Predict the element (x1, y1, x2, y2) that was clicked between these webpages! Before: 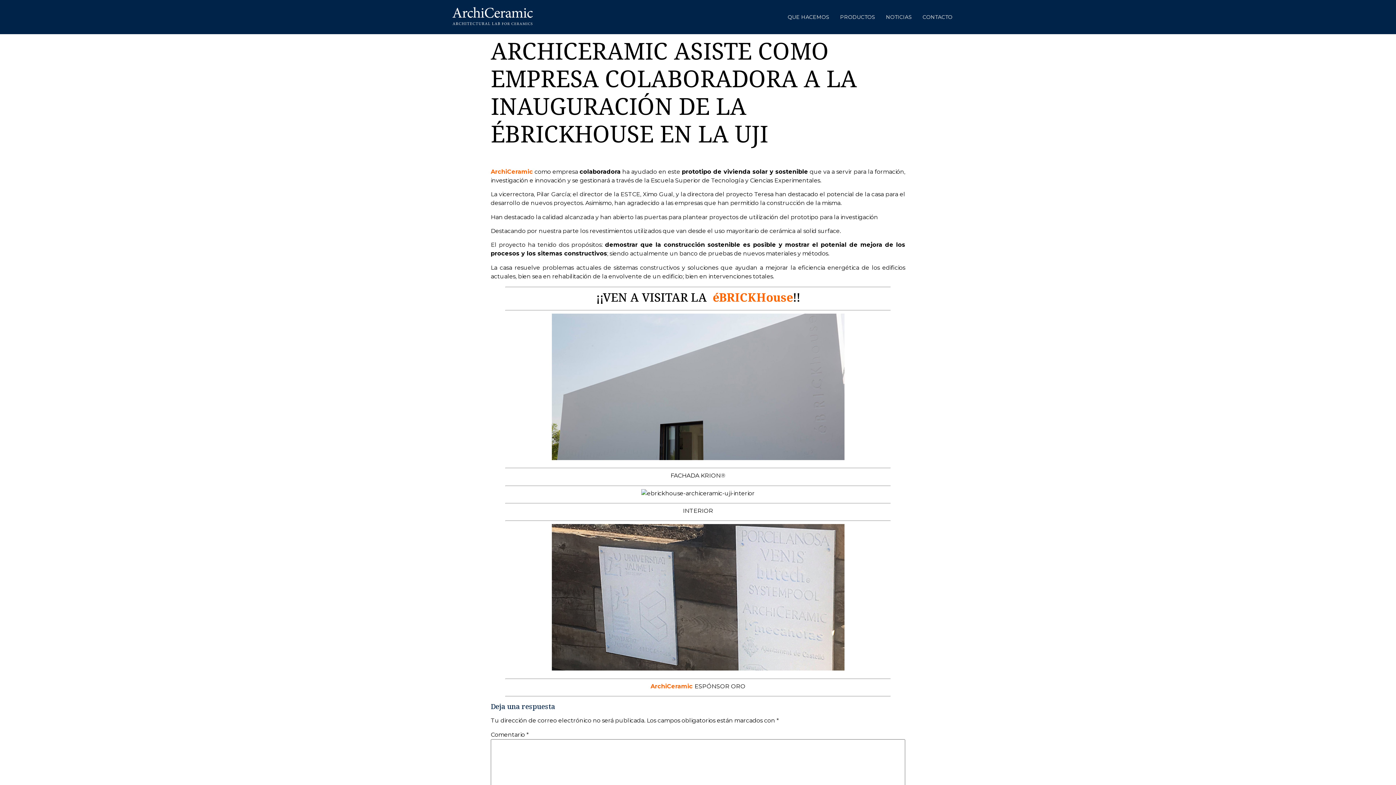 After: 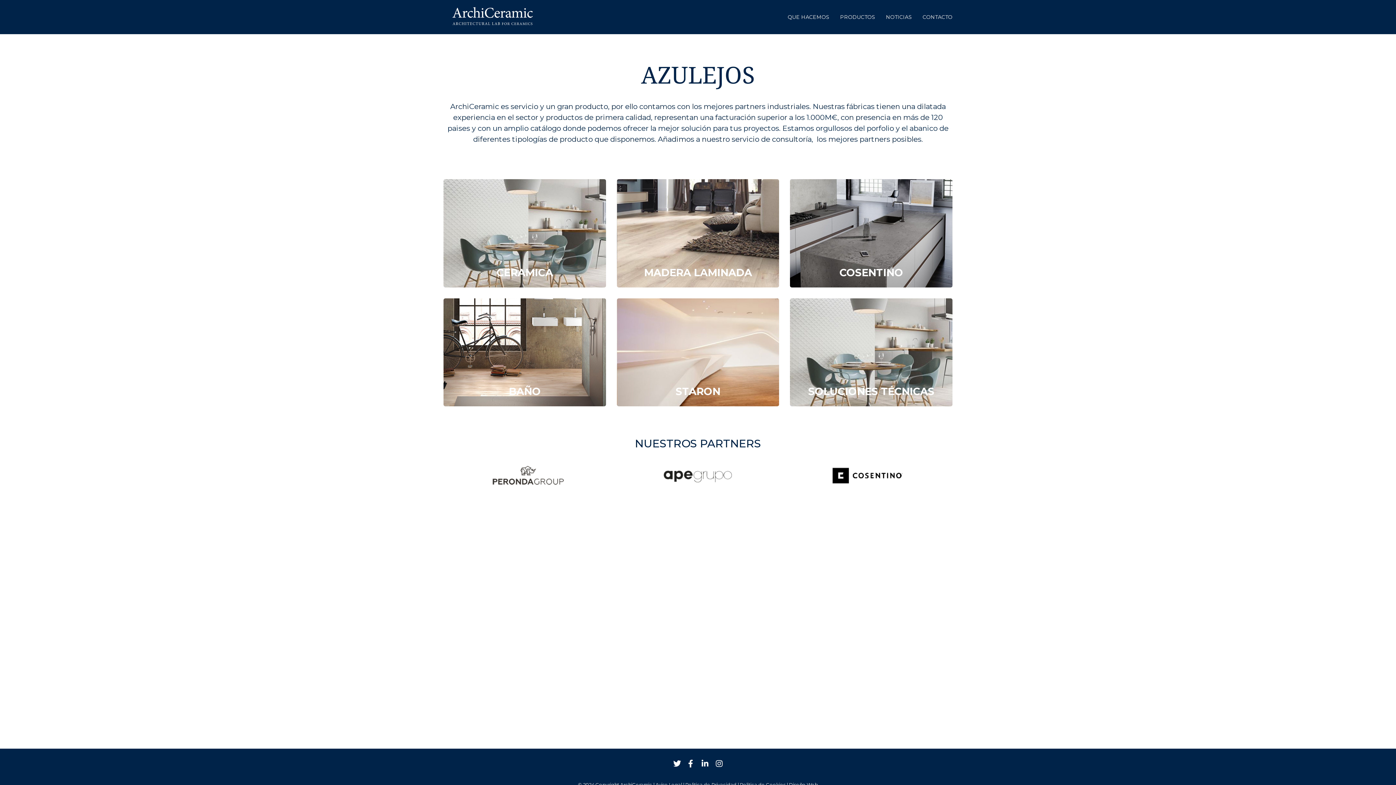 Action: label: PRODUCTOS bbox: (834, 10, 880, 23)